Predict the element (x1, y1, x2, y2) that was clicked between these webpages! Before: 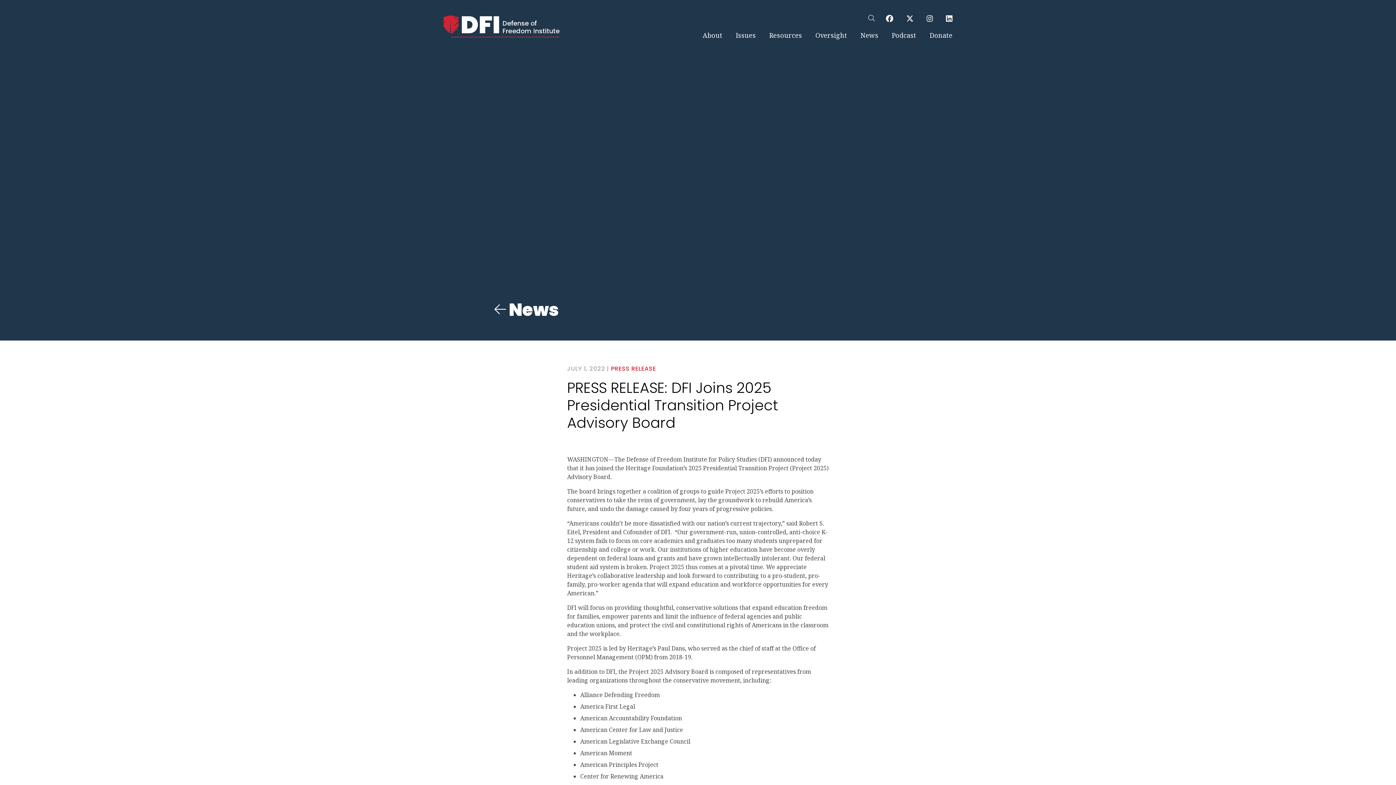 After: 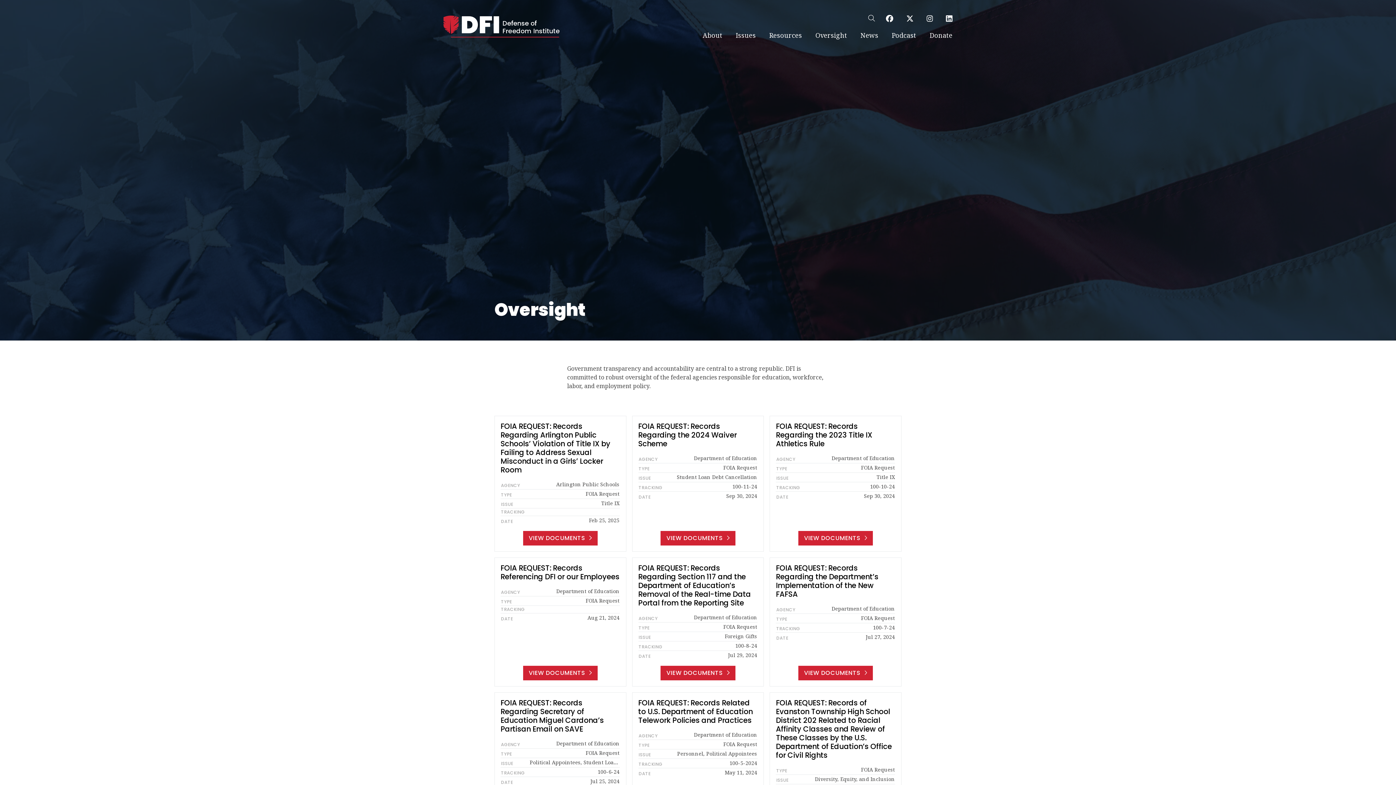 Action: label: Oversight bbox: (815, 29, 847, 41)